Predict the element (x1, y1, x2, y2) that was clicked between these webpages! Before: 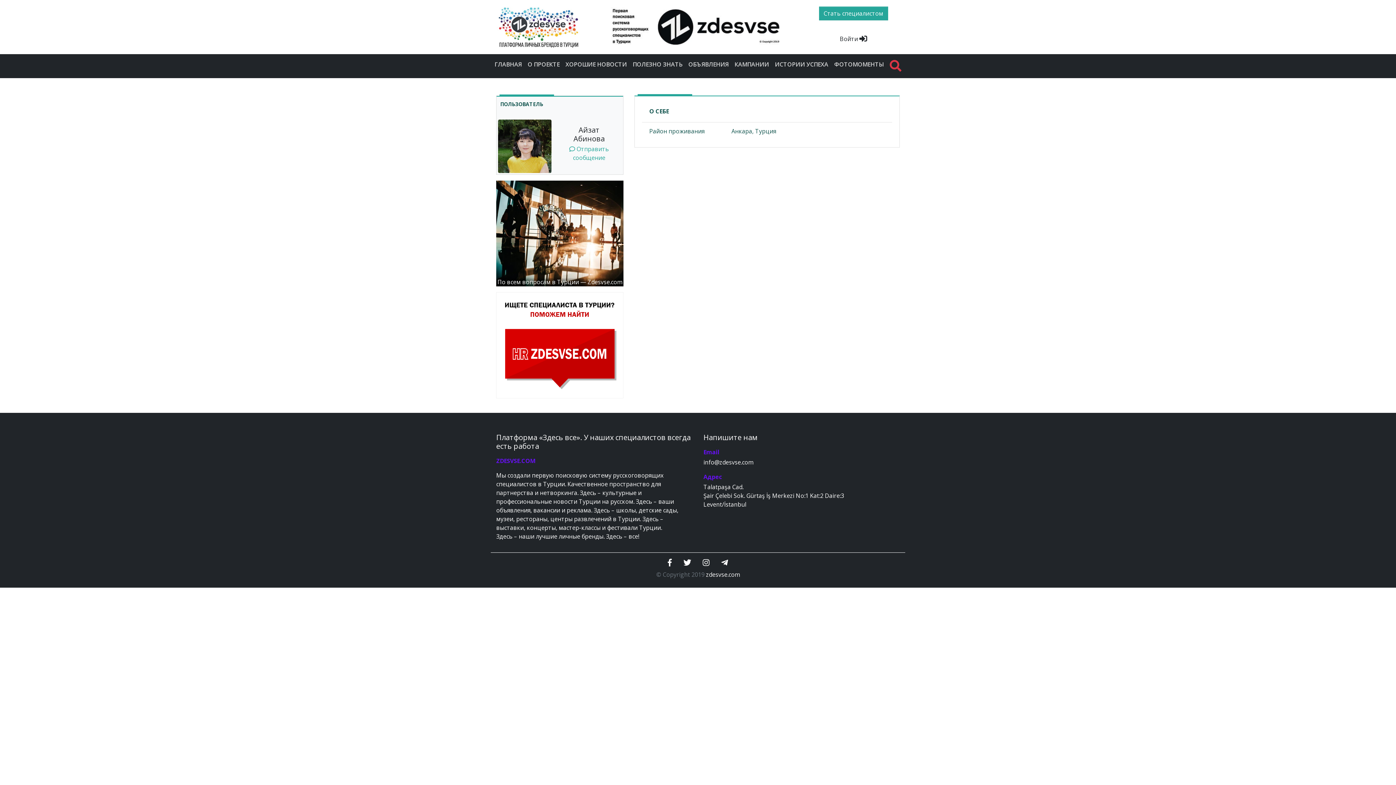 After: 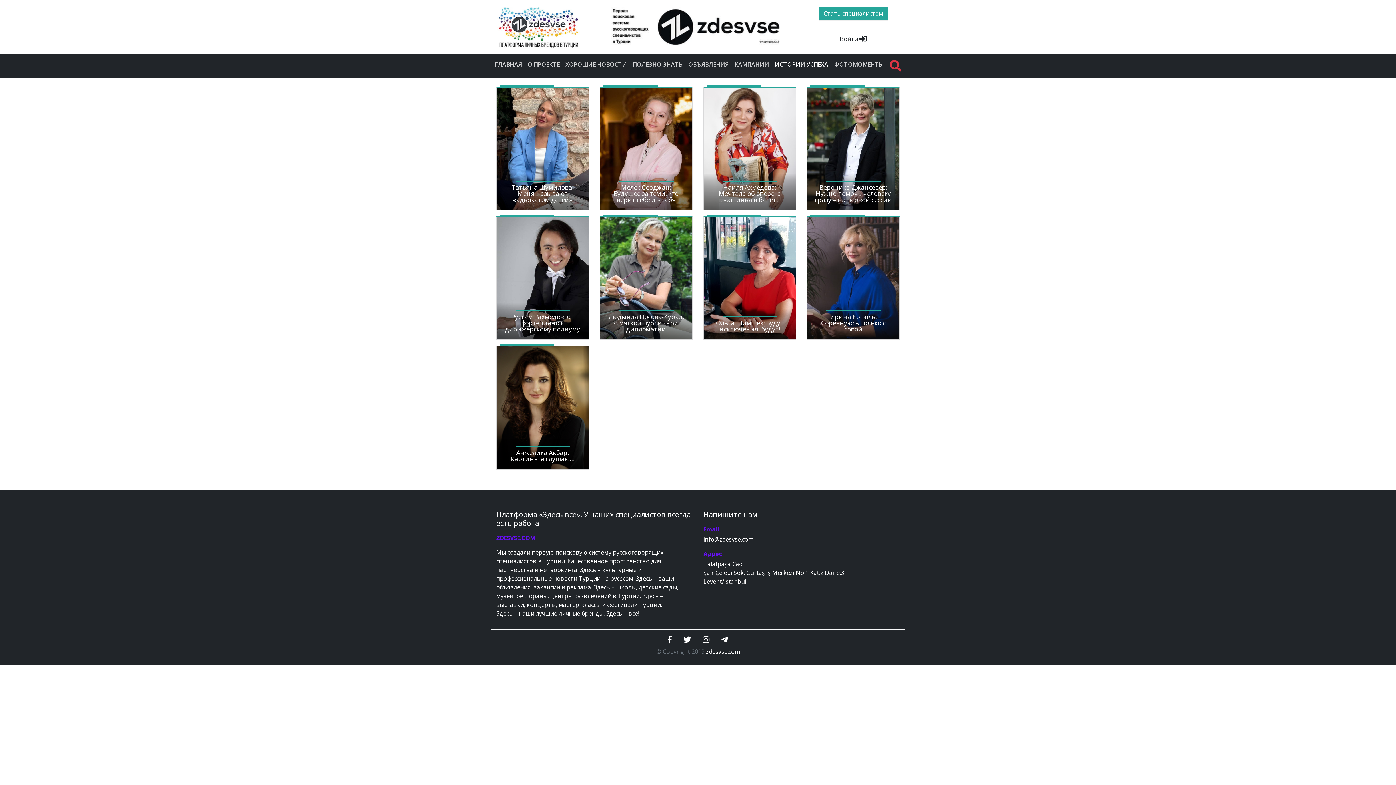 Action: bbox: (772, 56, 831, 71) label: ИСТОРИИ УСПЕХА